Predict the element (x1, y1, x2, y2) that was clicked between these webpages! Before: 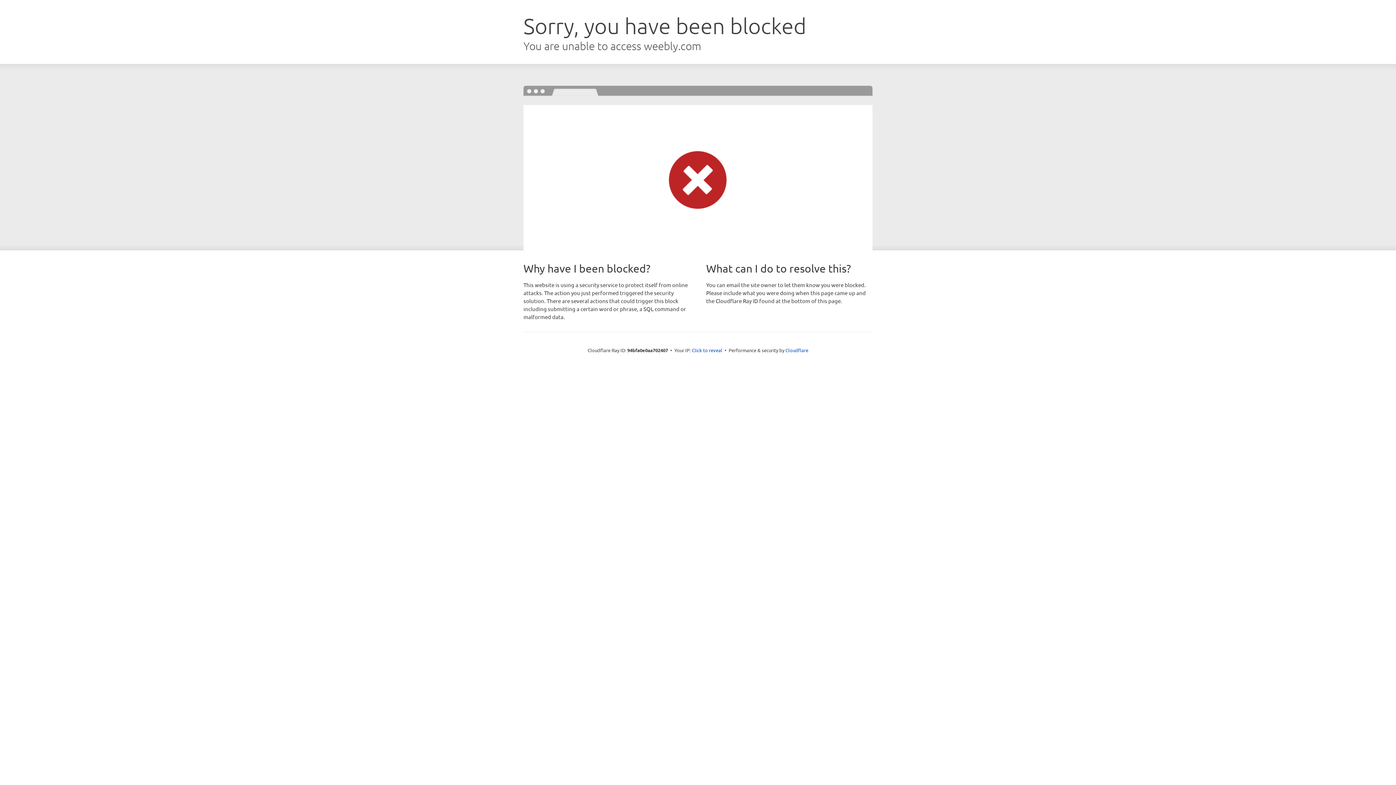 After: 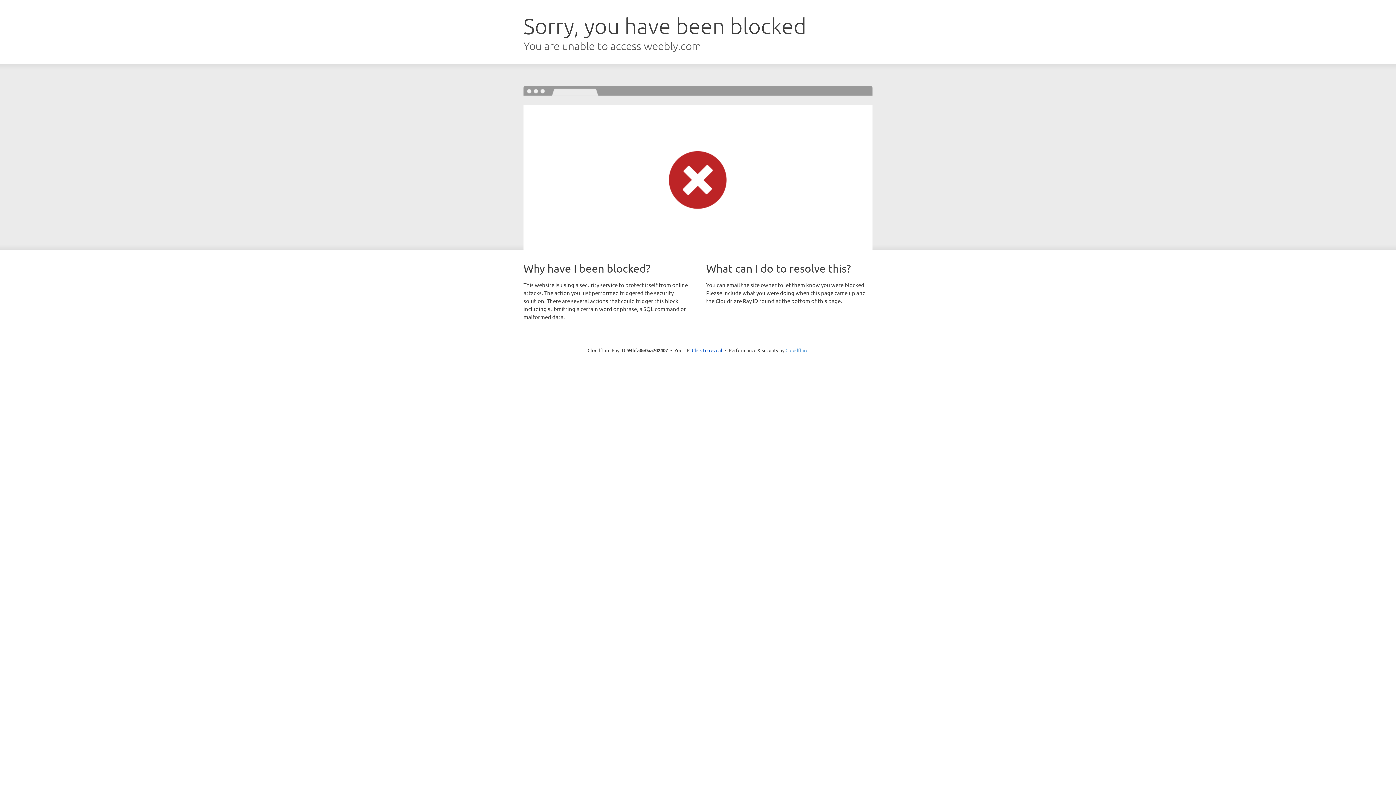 Action: bbox: (785, 347, 808, 353) label: Cloudflare